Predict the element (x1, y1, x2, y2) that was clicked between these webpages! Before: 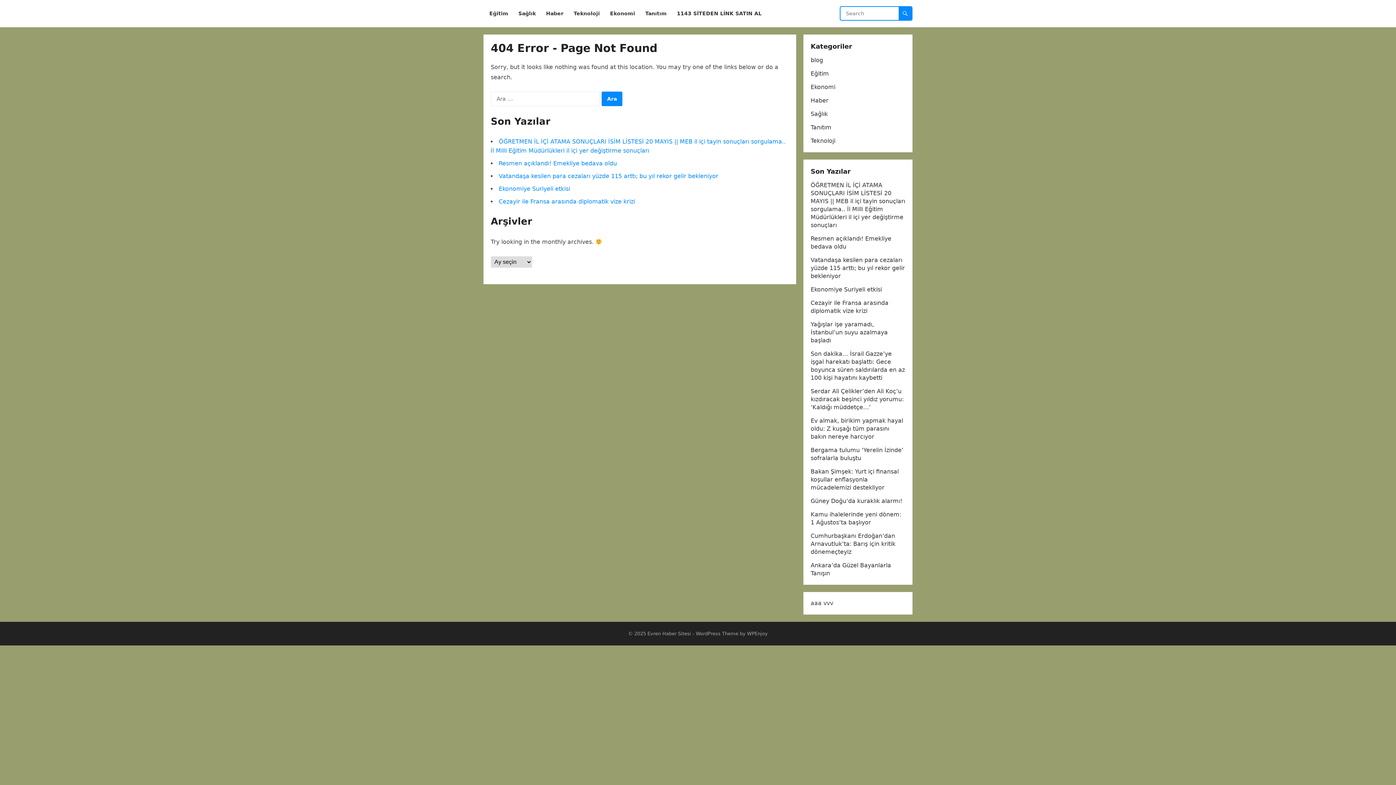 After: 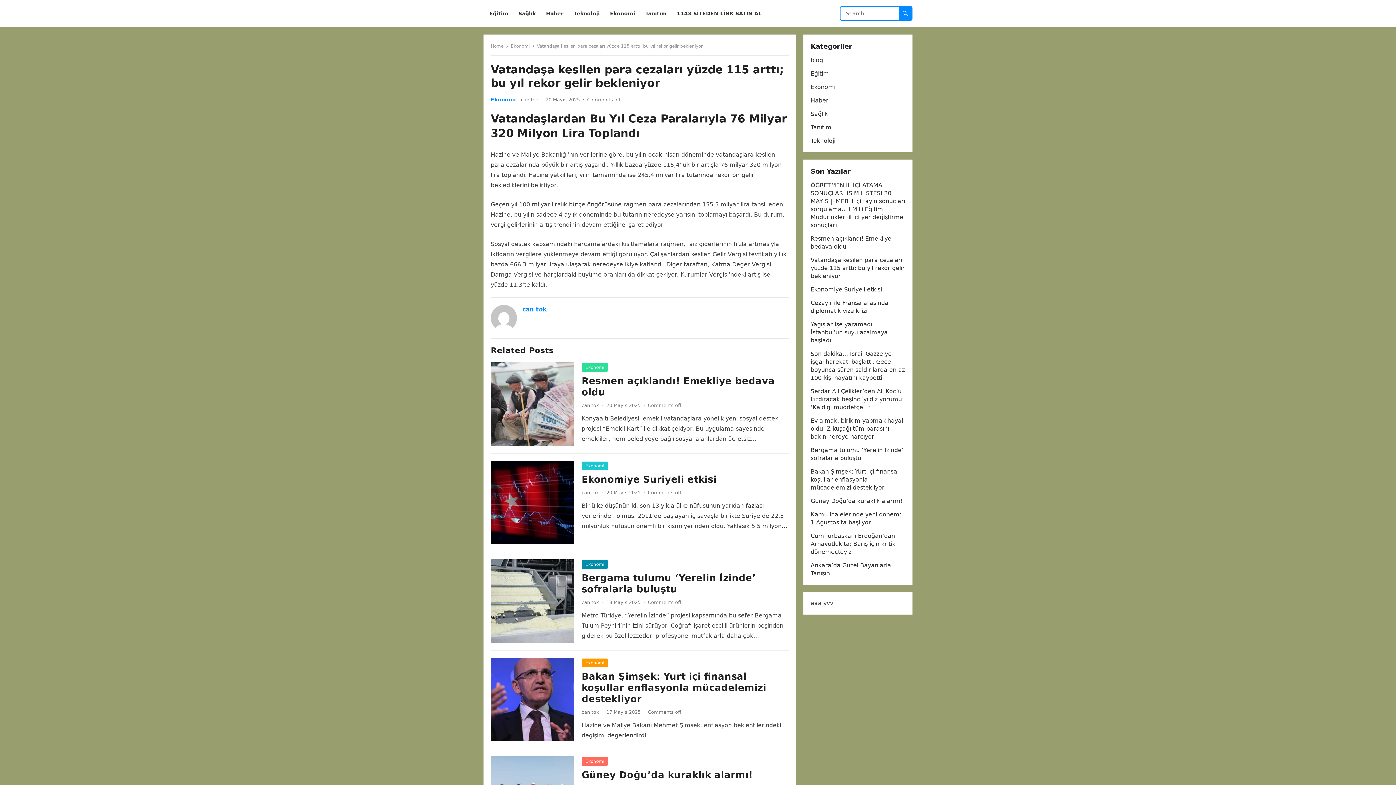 Action: label: Vatandaşa kesilen para cezaları yüzde 115 arttı; bu yıl rekor gelir bekleniyor bbox: (810, 256, 905, 279)